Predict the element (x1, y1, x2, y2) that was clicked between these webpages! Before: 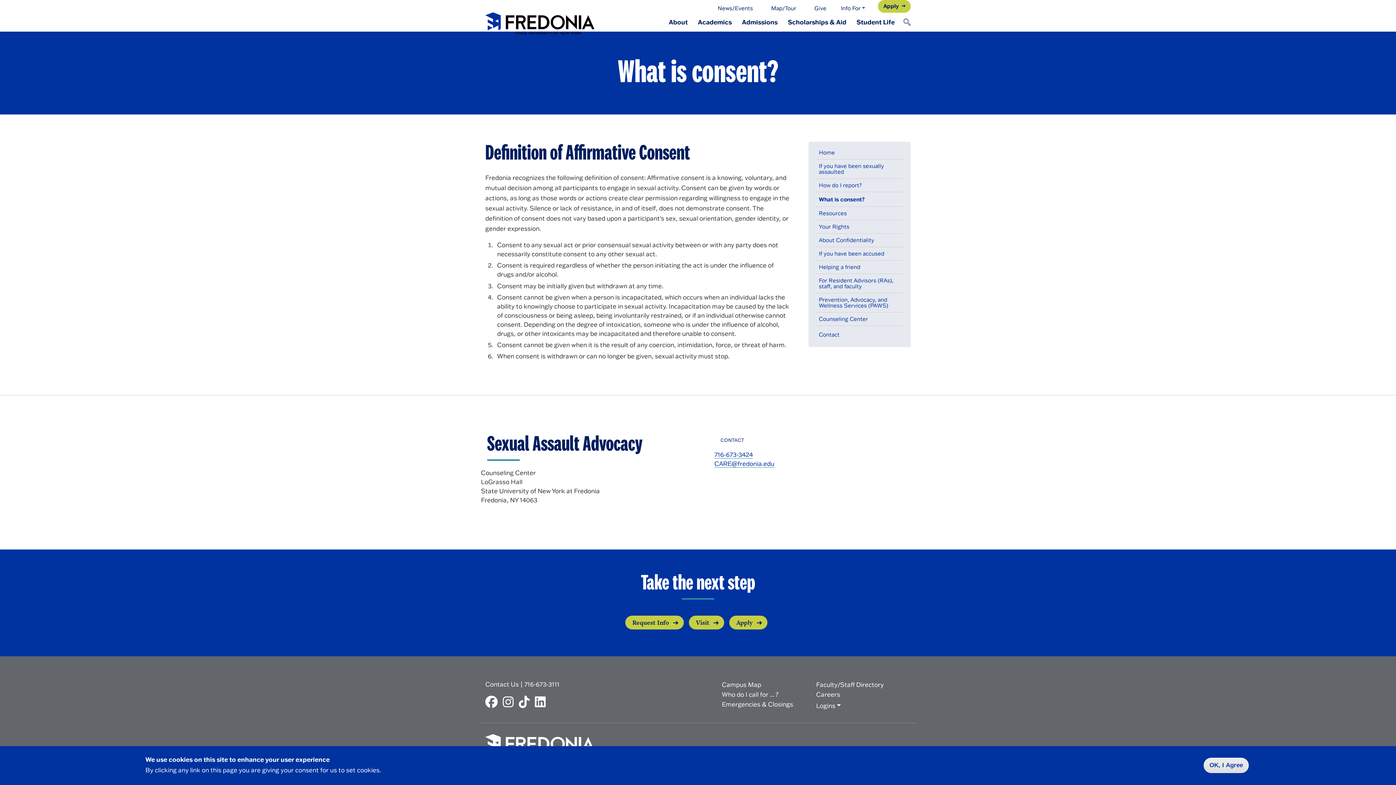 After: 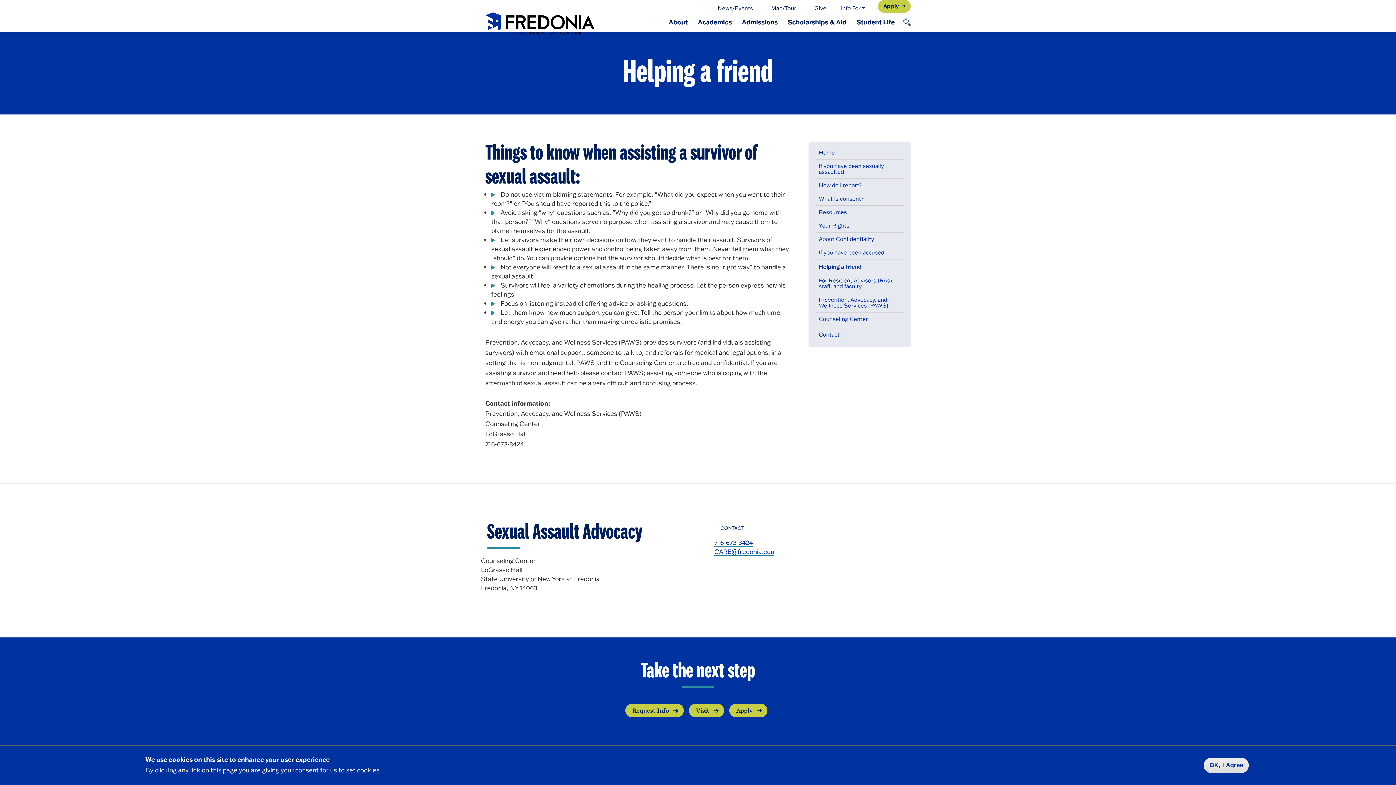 Action: label: Helping a friend bbox: (819, 263, 860, 270)